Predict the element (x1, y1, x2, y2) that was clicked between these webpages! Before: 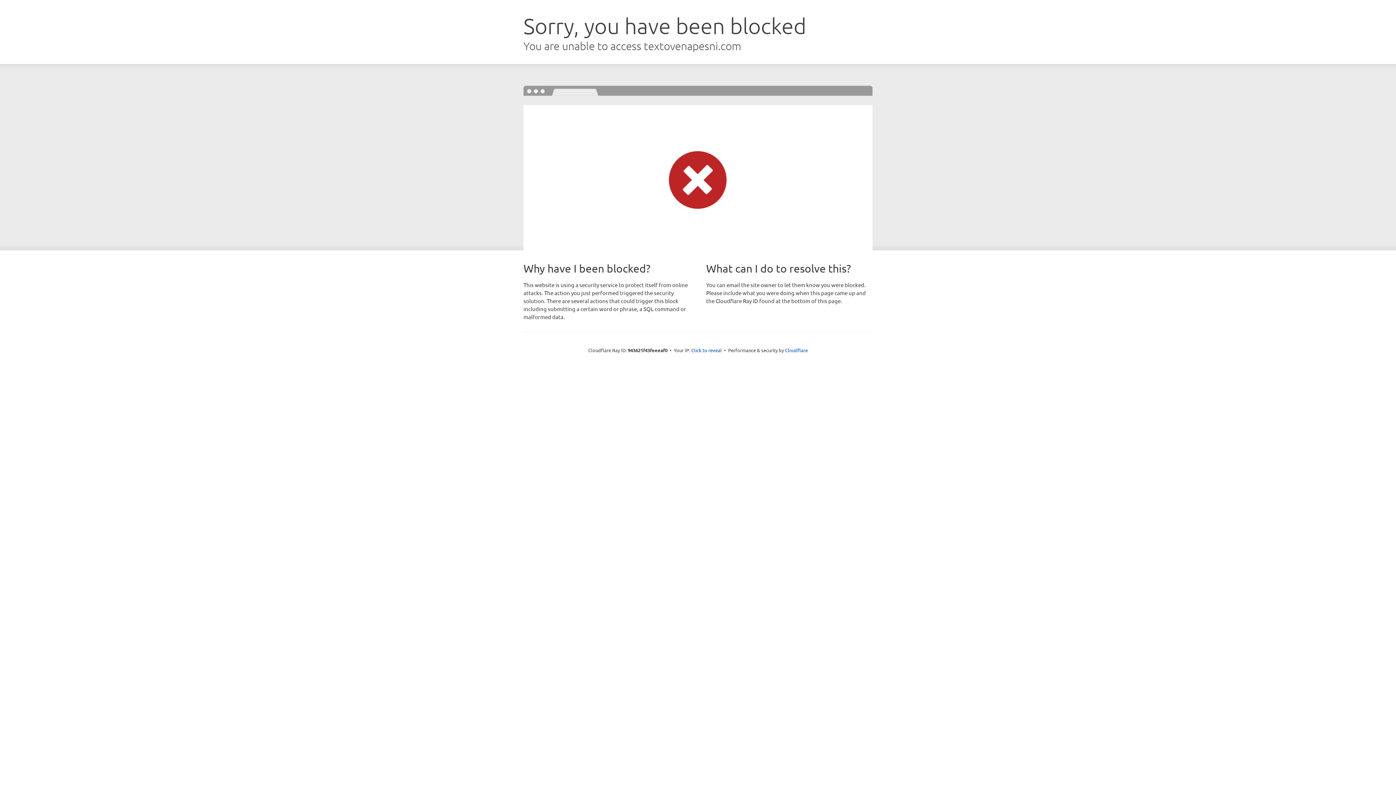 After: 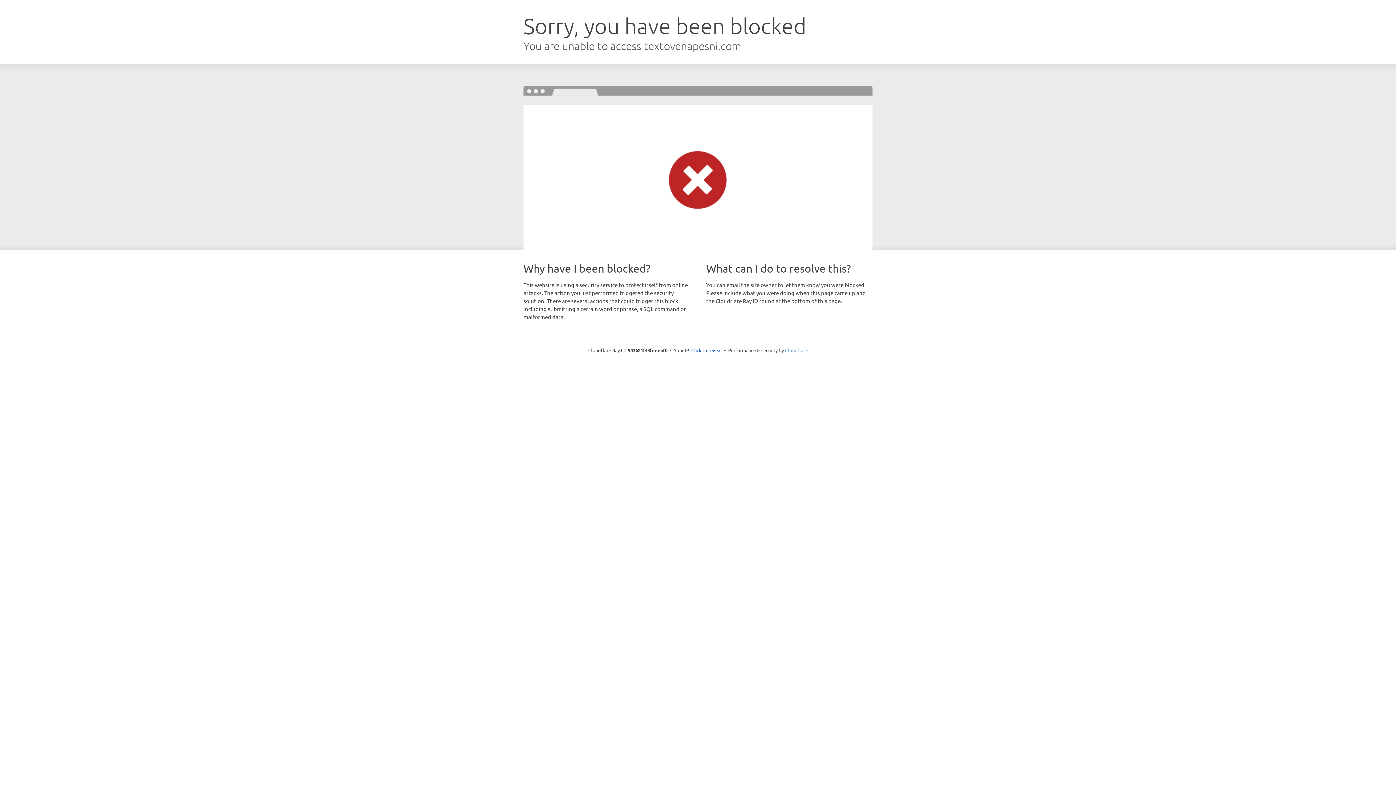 Action: label: Cloudflare bbox: (785, 347, 808, 353)